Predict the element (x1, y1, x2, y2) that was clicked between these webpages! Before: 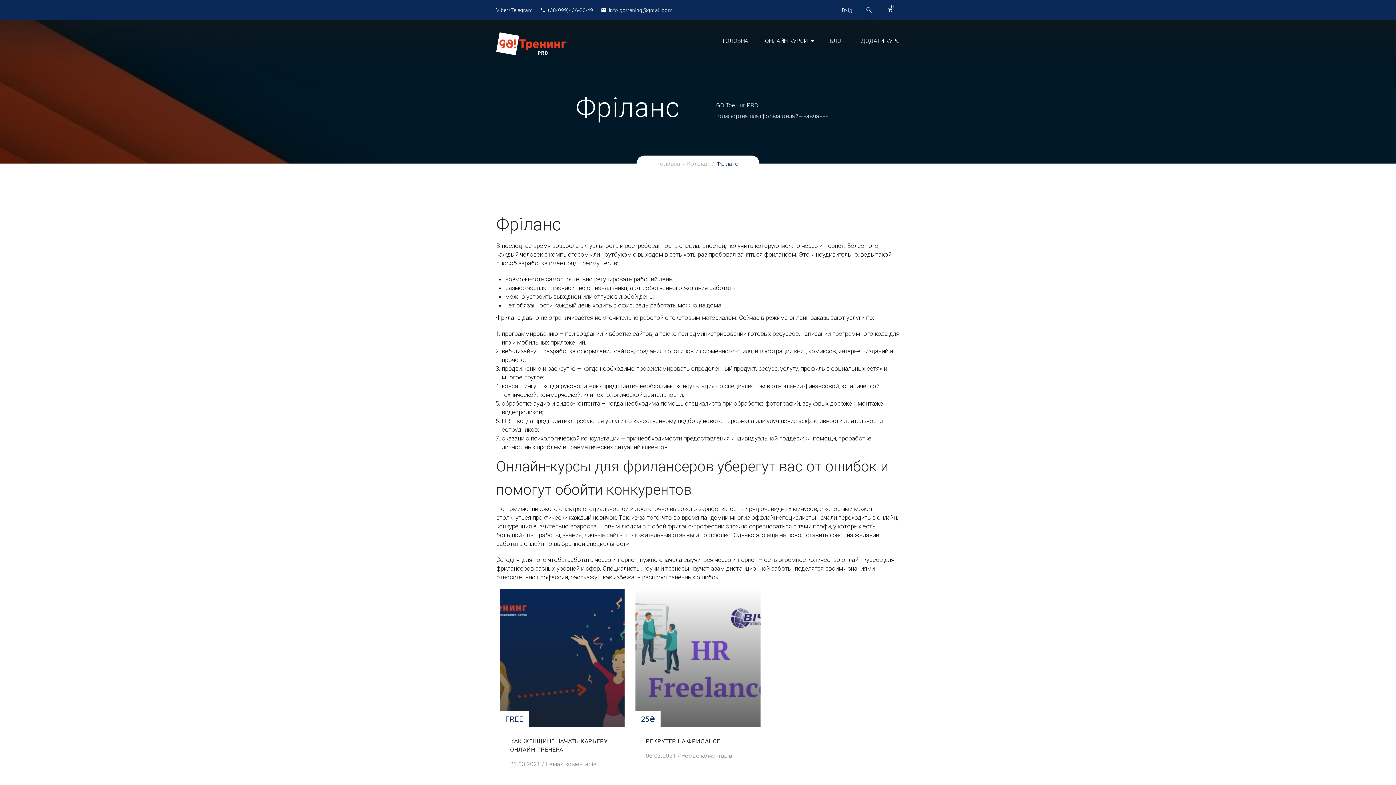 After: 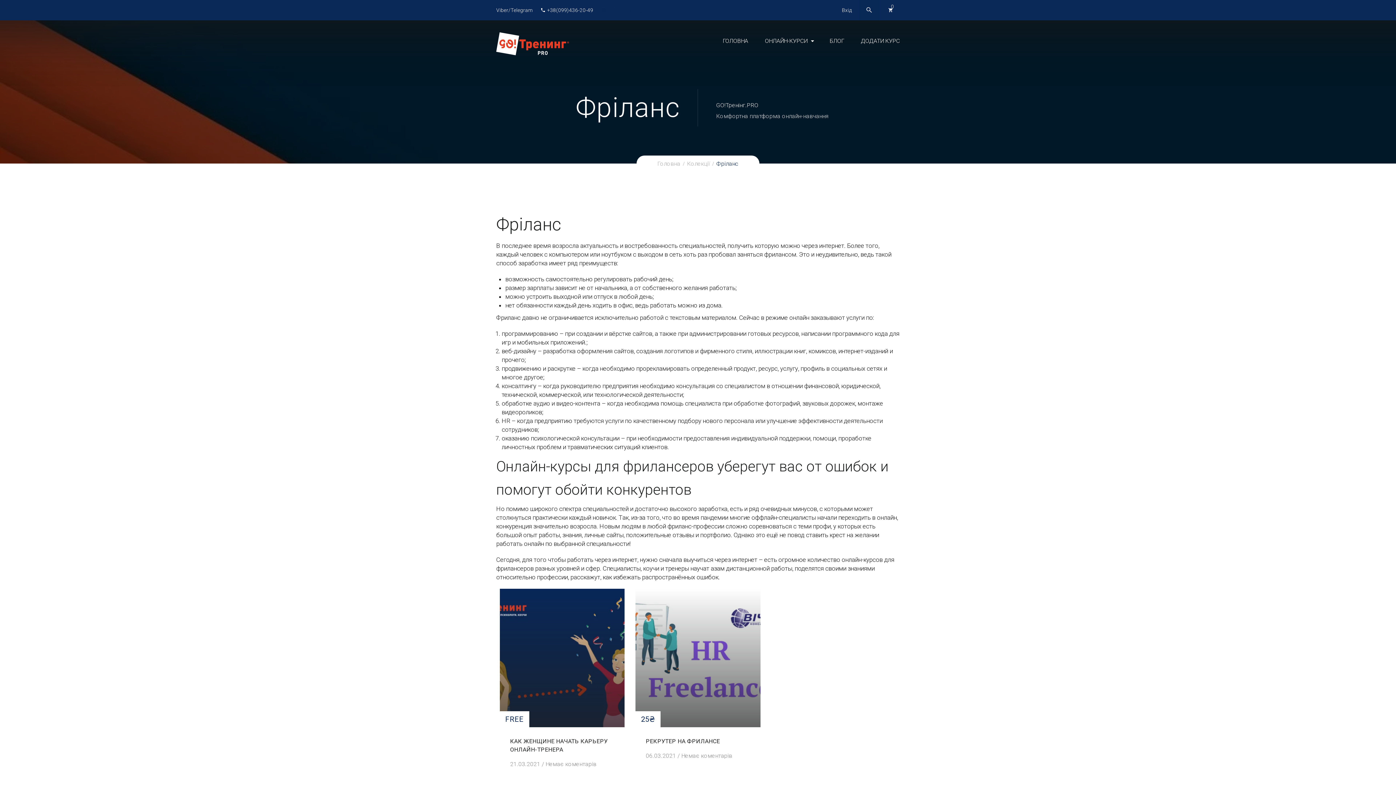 Action: label:  info.gotrening@gmail.com bbox: (601, 7, 673, 13)